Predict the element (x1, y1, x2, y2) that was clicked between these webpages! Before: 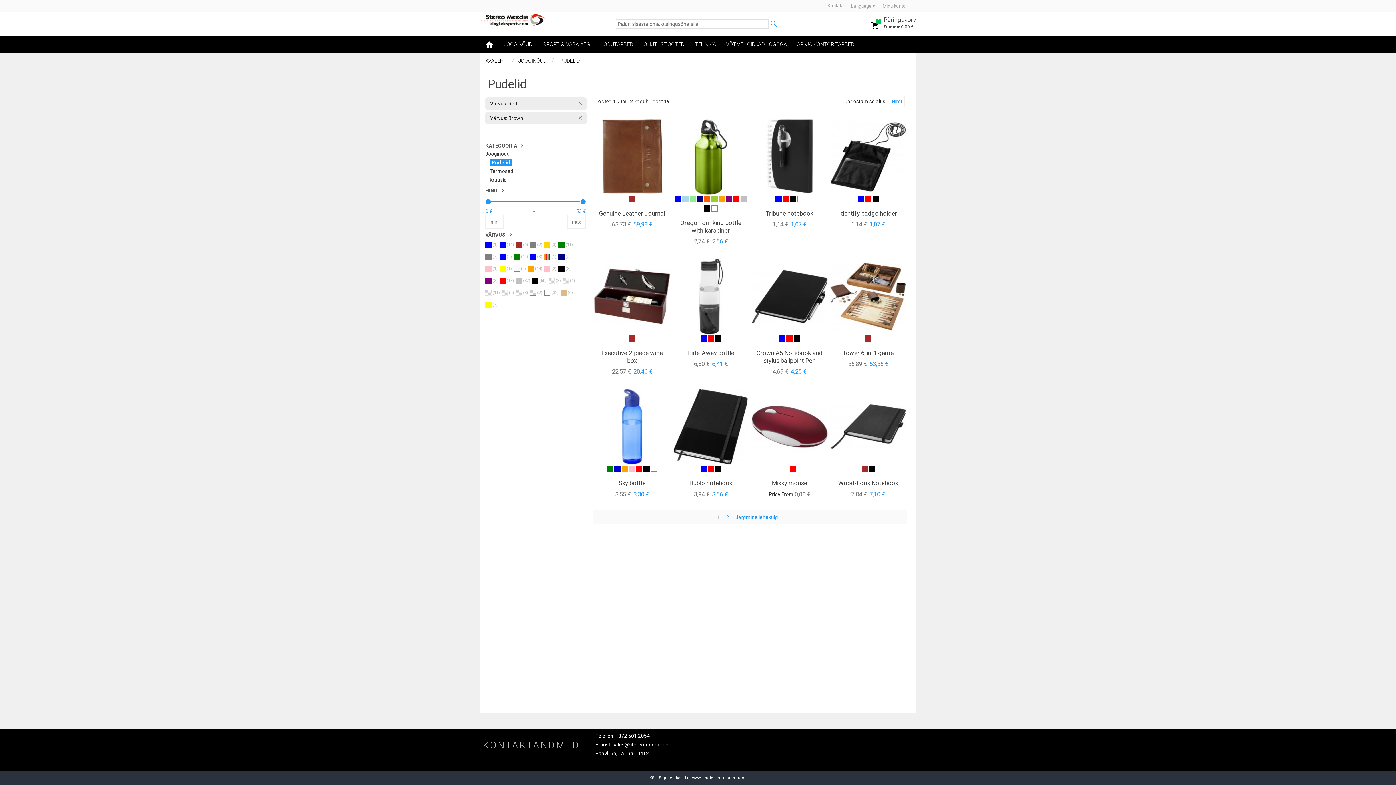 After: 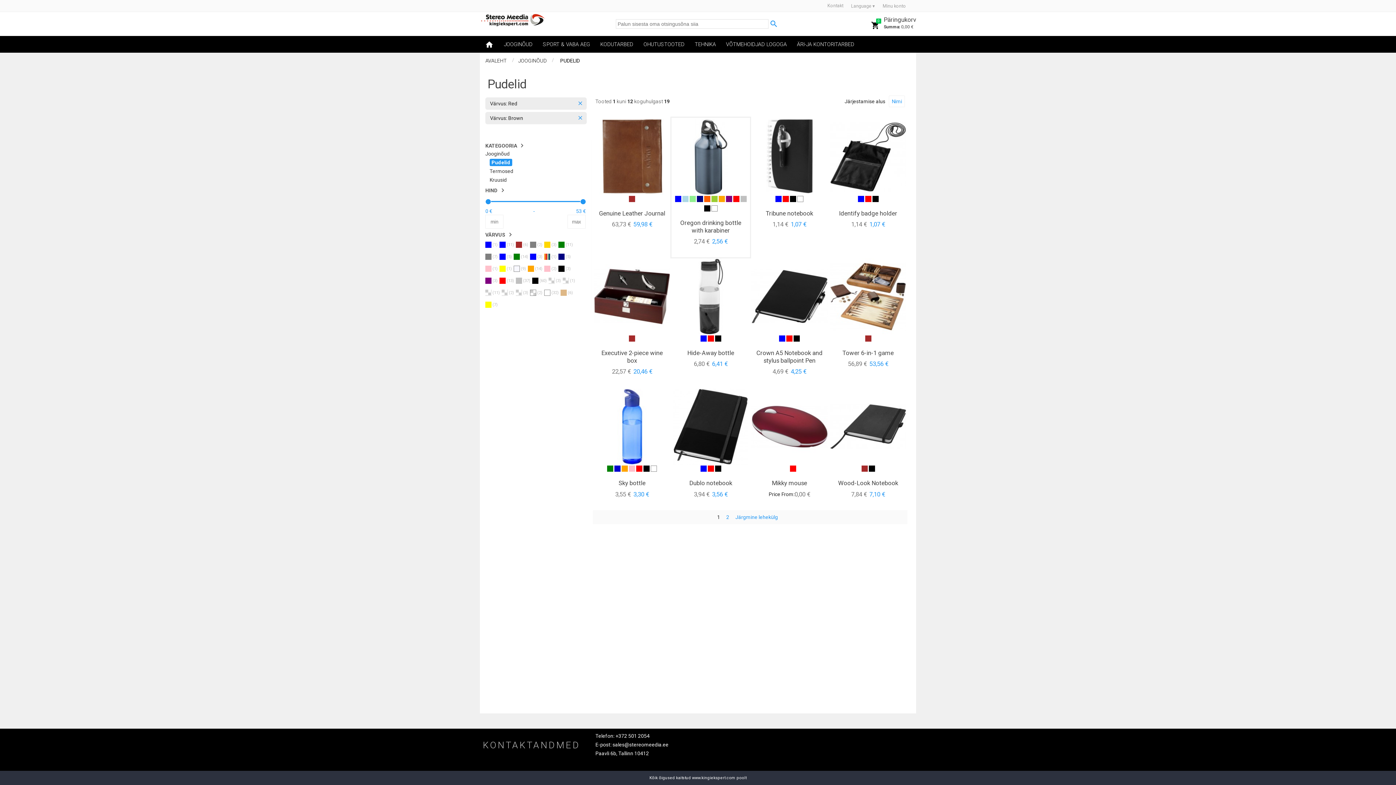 Action: bbox: (696, 196, 703, 202)